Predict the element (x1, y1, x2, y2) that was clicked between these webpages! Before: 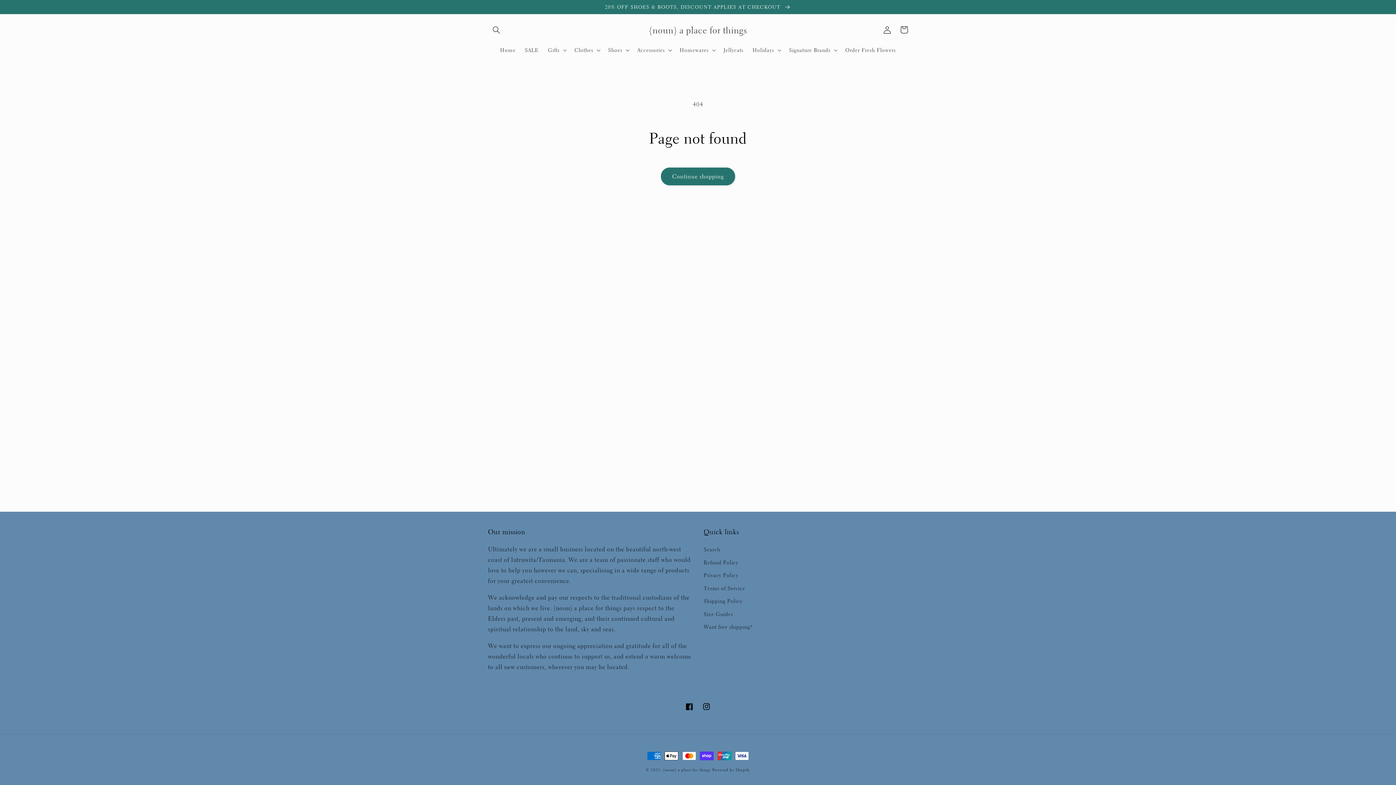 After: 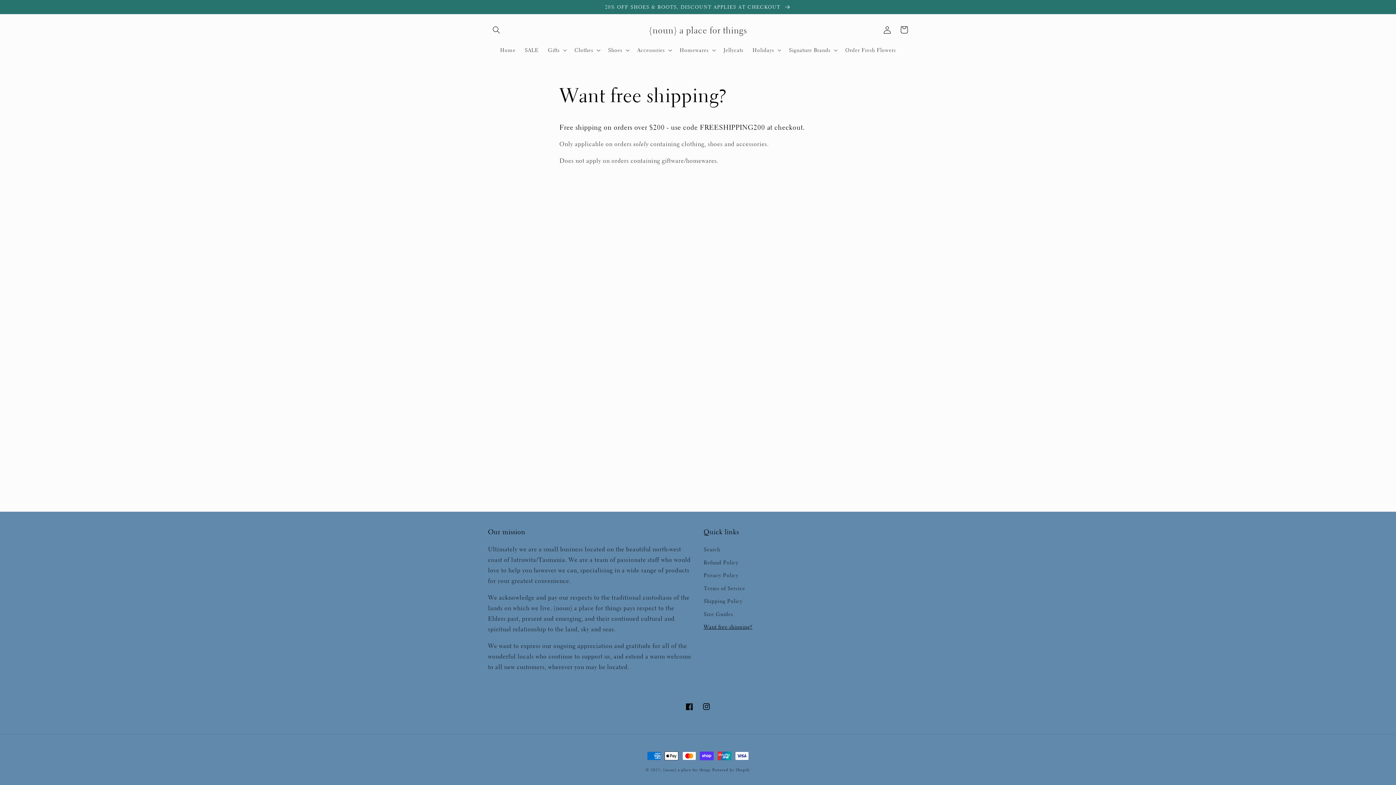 Action: bbox: (703, 621, 752, 633) label: Want free shipping?